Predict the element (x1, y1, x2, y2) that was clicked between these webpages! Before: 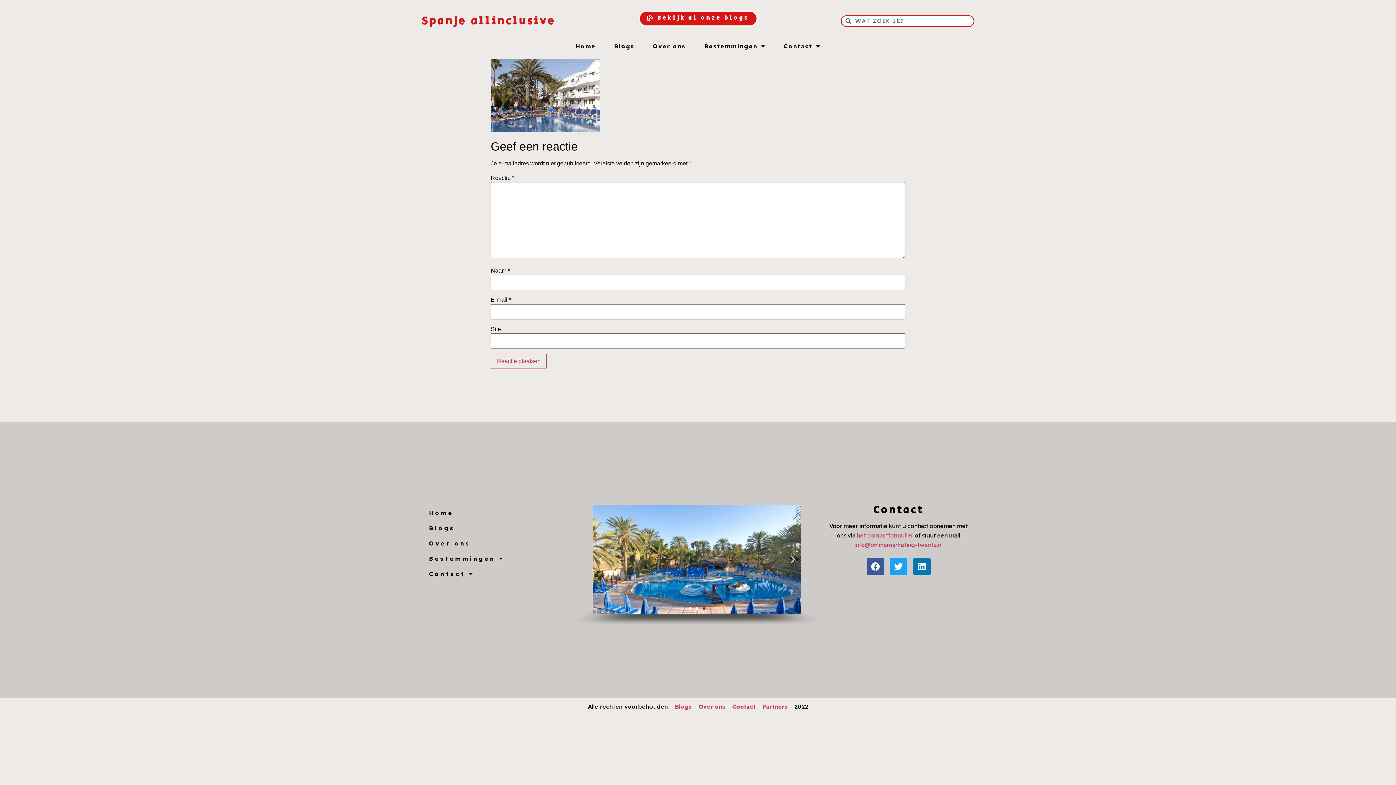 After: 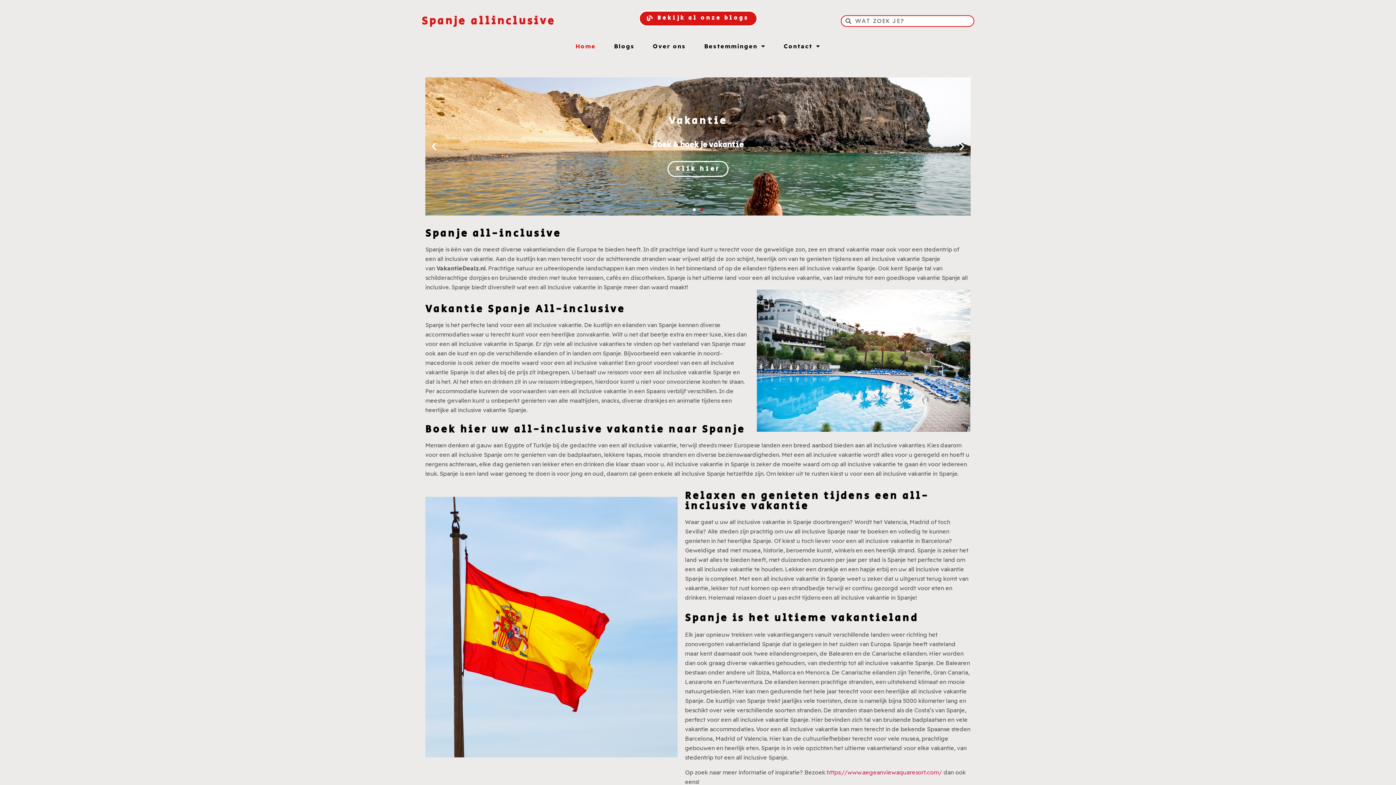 Action: bbox: (421, 505, 512, 520) label: Home